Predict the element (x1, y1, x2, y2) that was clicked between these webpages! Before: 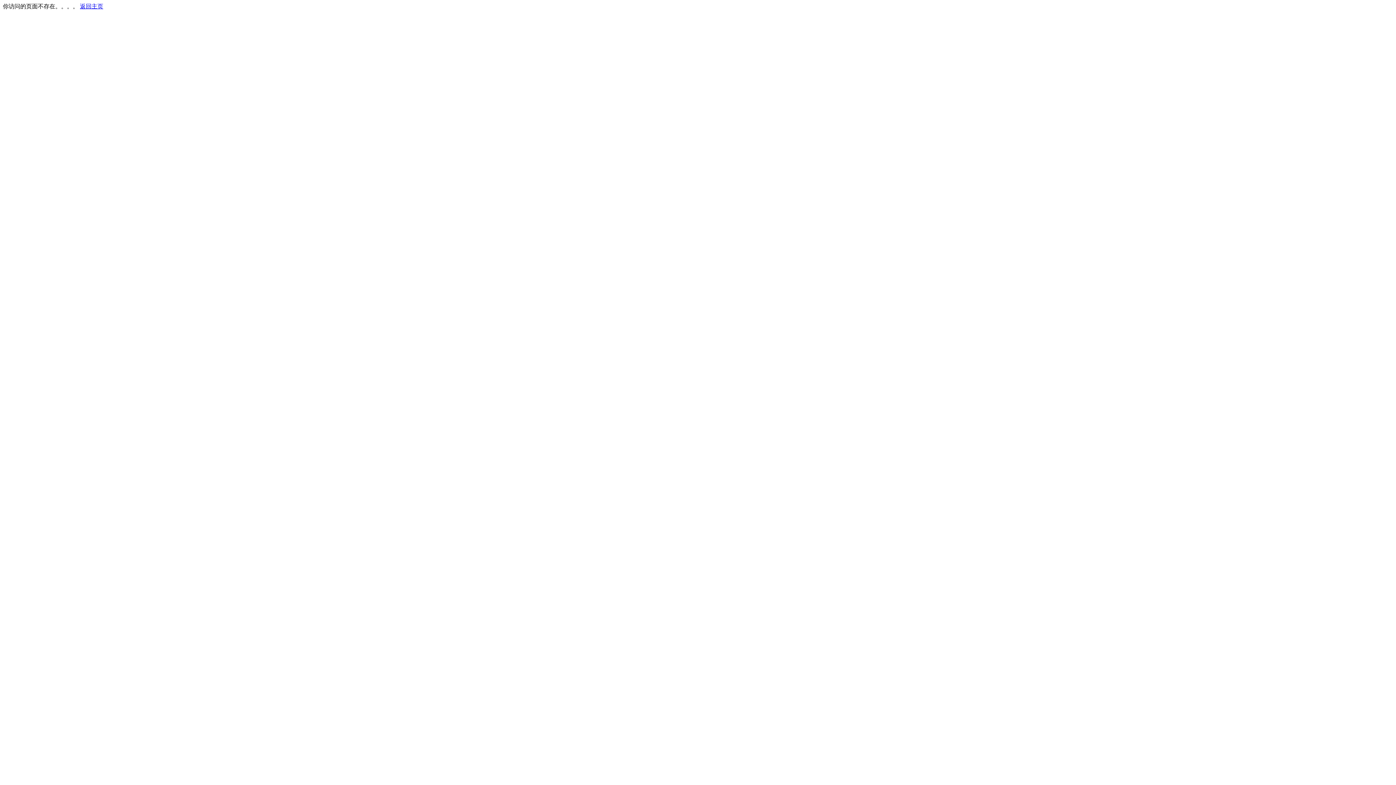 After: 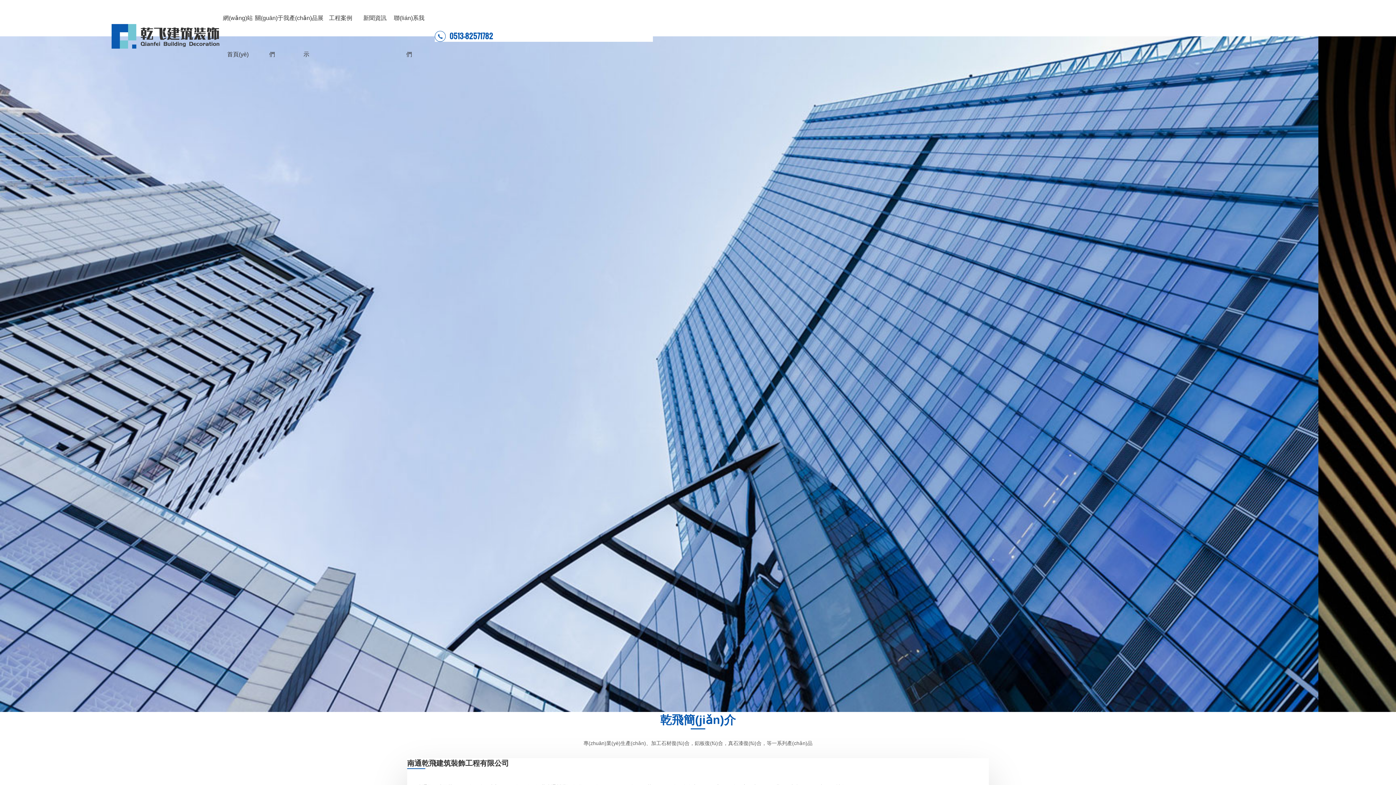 Action: bbox: (80, 3, 103, 9) label: 返回主页